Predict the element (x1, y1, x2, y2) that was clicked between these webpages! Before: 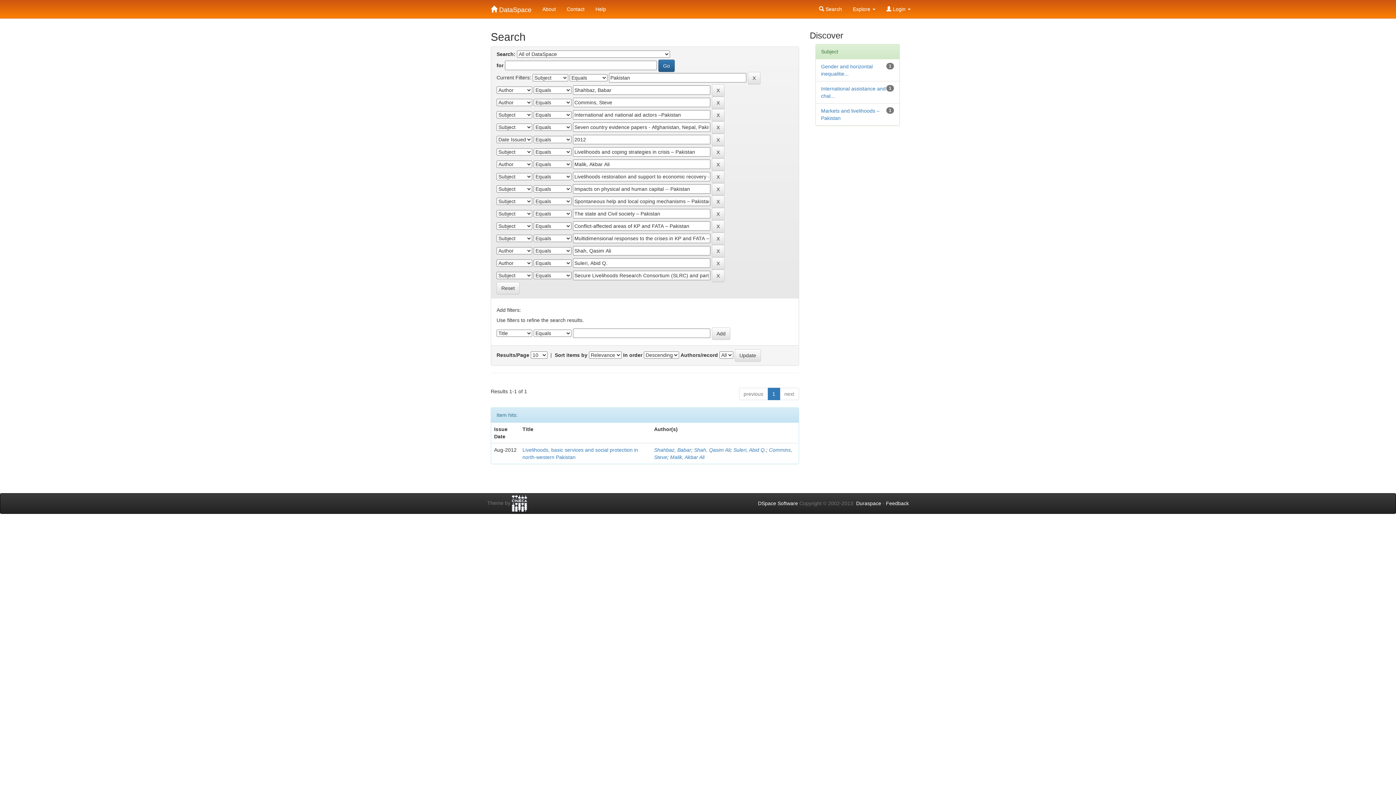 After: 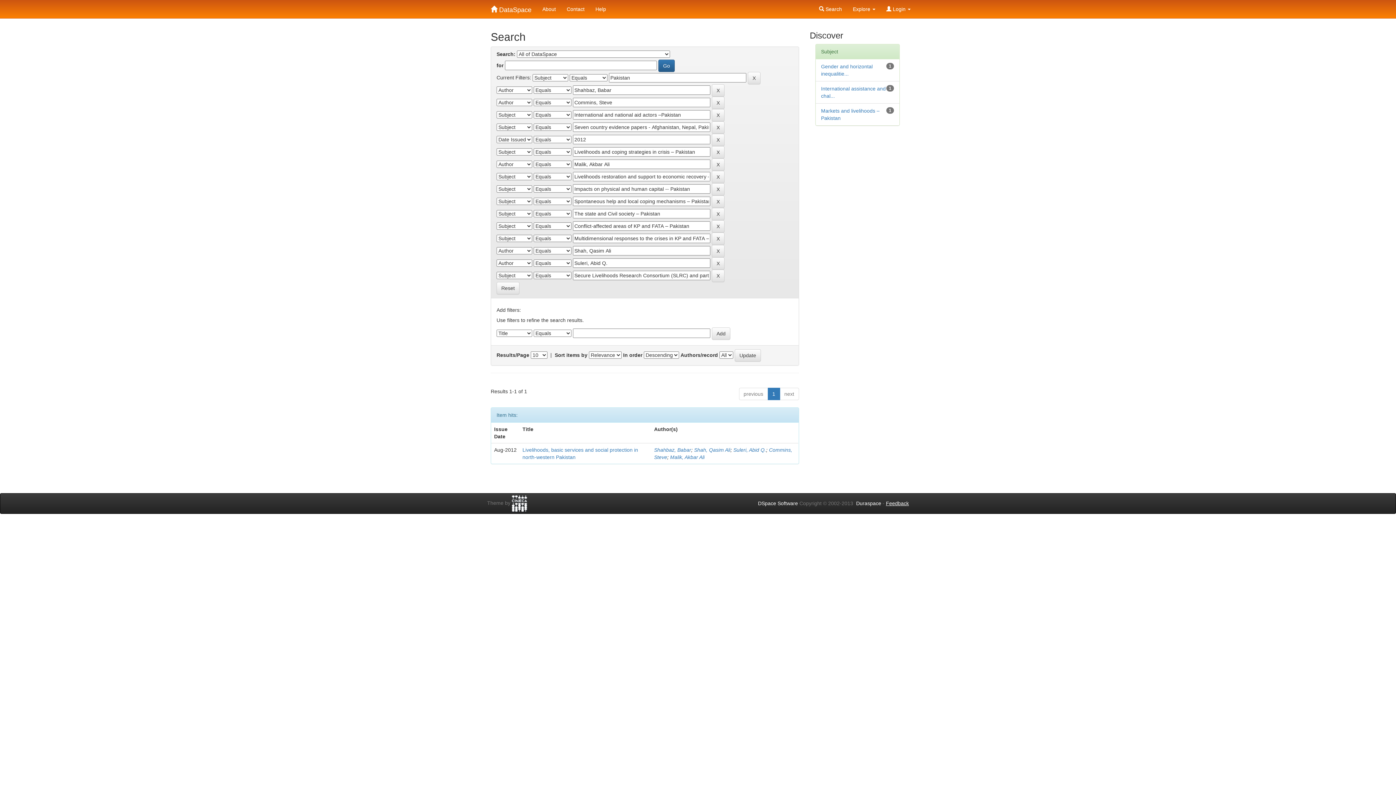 Action: bbox: (886, 500, 909, 506) label: Feedback